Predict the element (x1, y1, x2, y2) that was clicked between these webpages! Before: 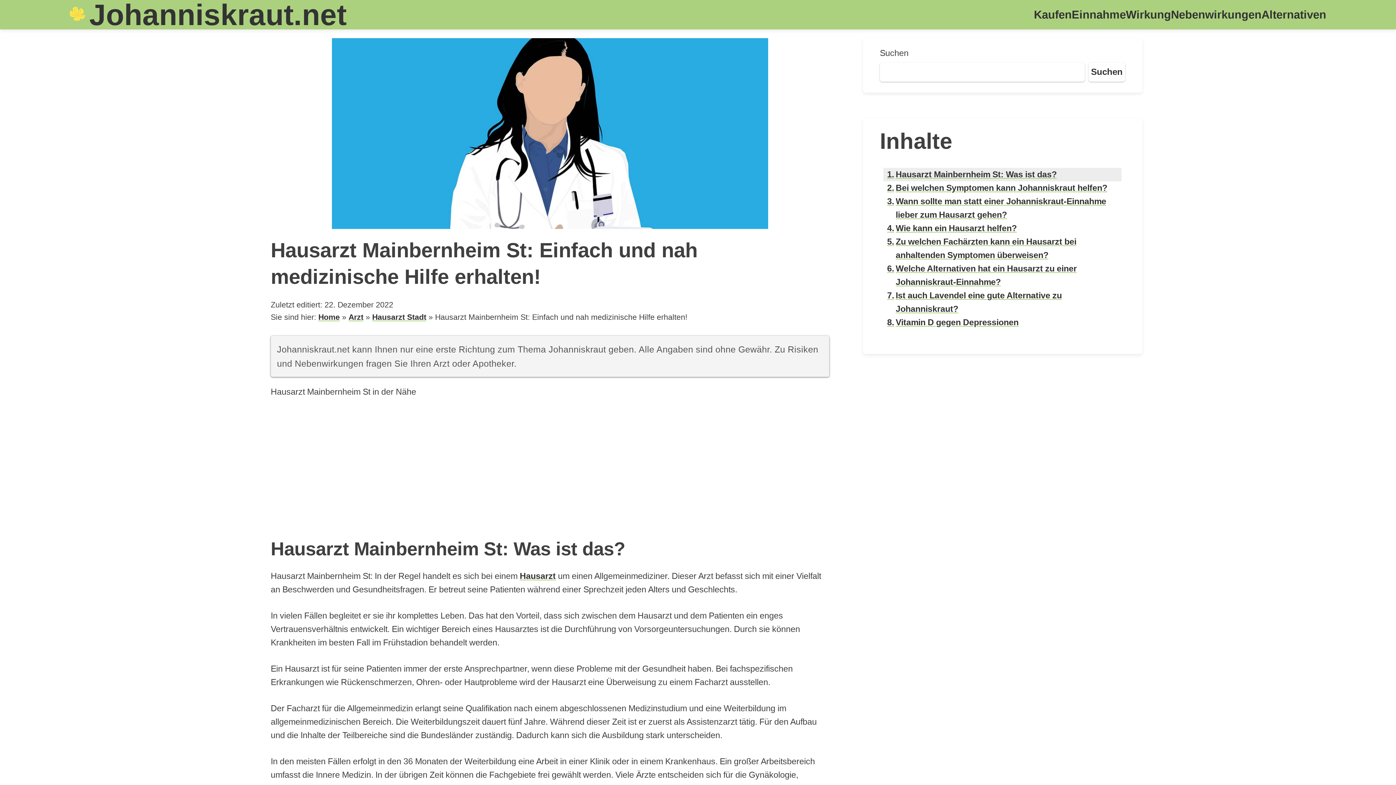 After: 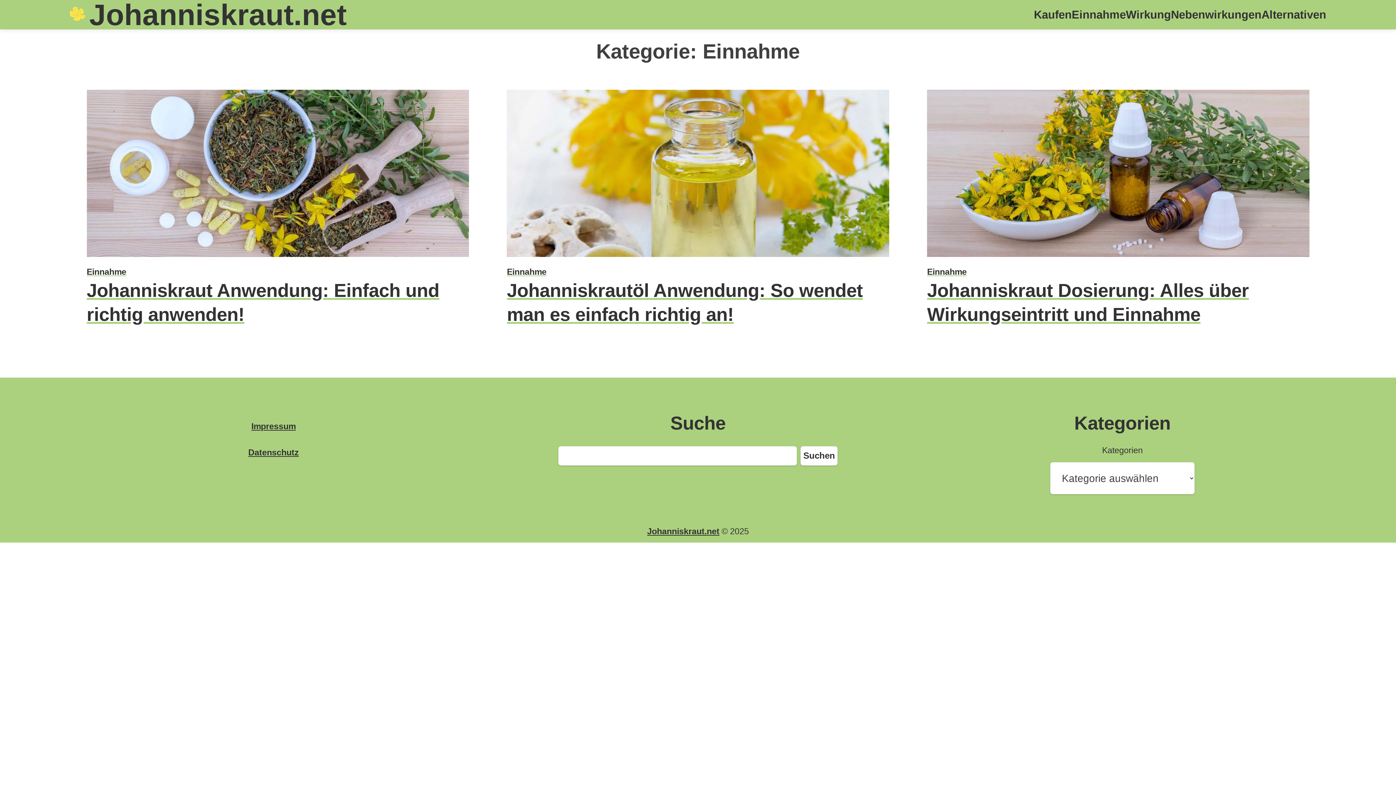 Action: label: Einnahme bbox: (1072, -5, 1126, 34)